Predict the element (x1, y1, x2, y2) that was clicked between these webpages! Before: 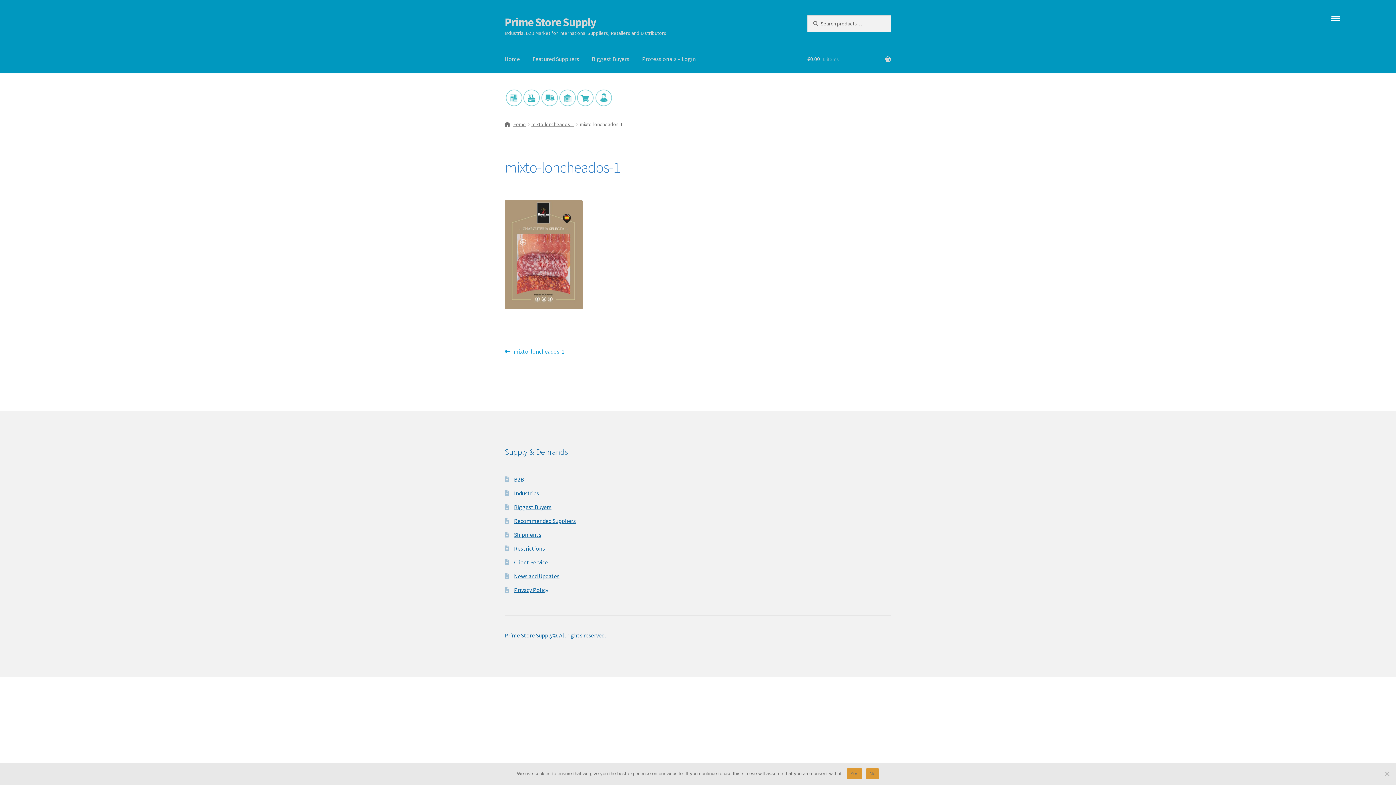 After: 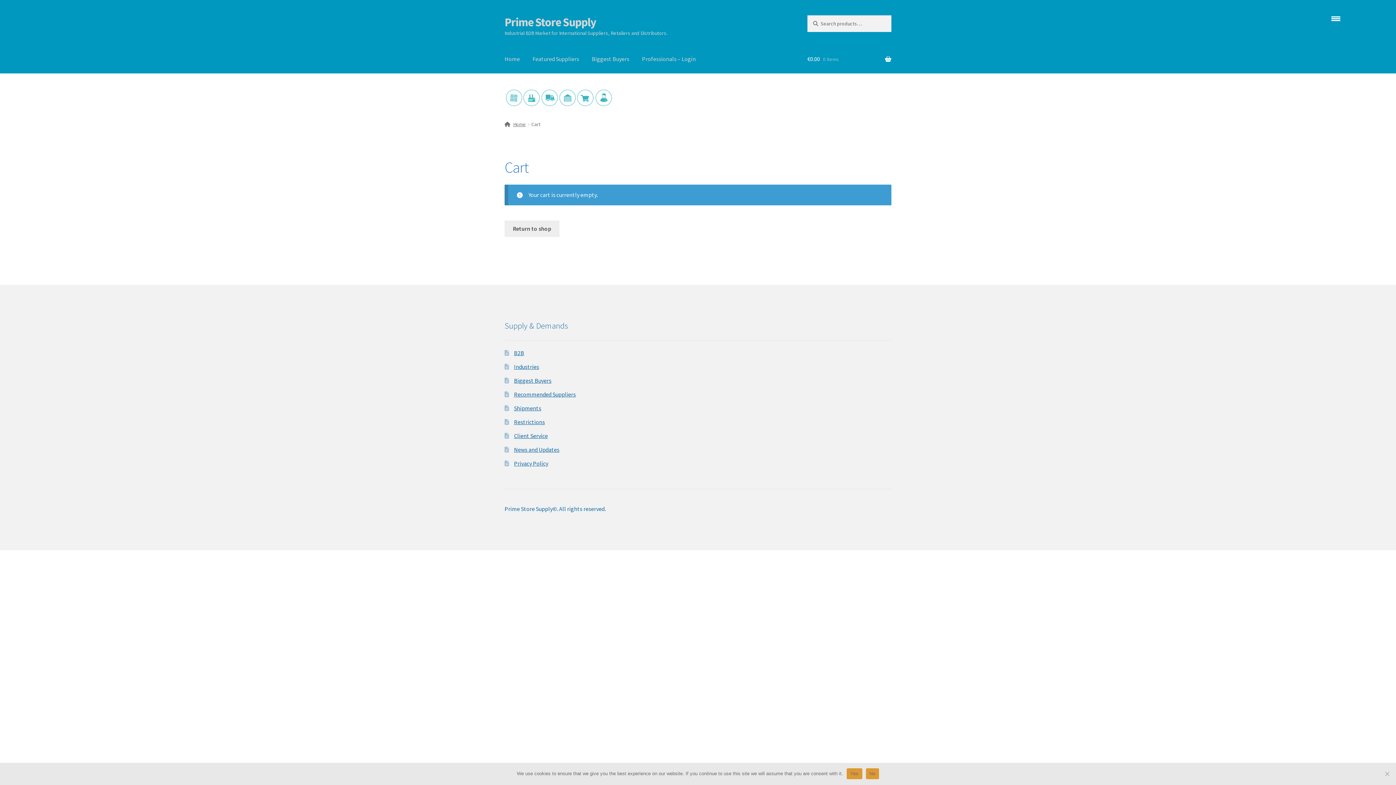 Action: label: €0.00 0 items bbox: (807, 45, 891, 73)